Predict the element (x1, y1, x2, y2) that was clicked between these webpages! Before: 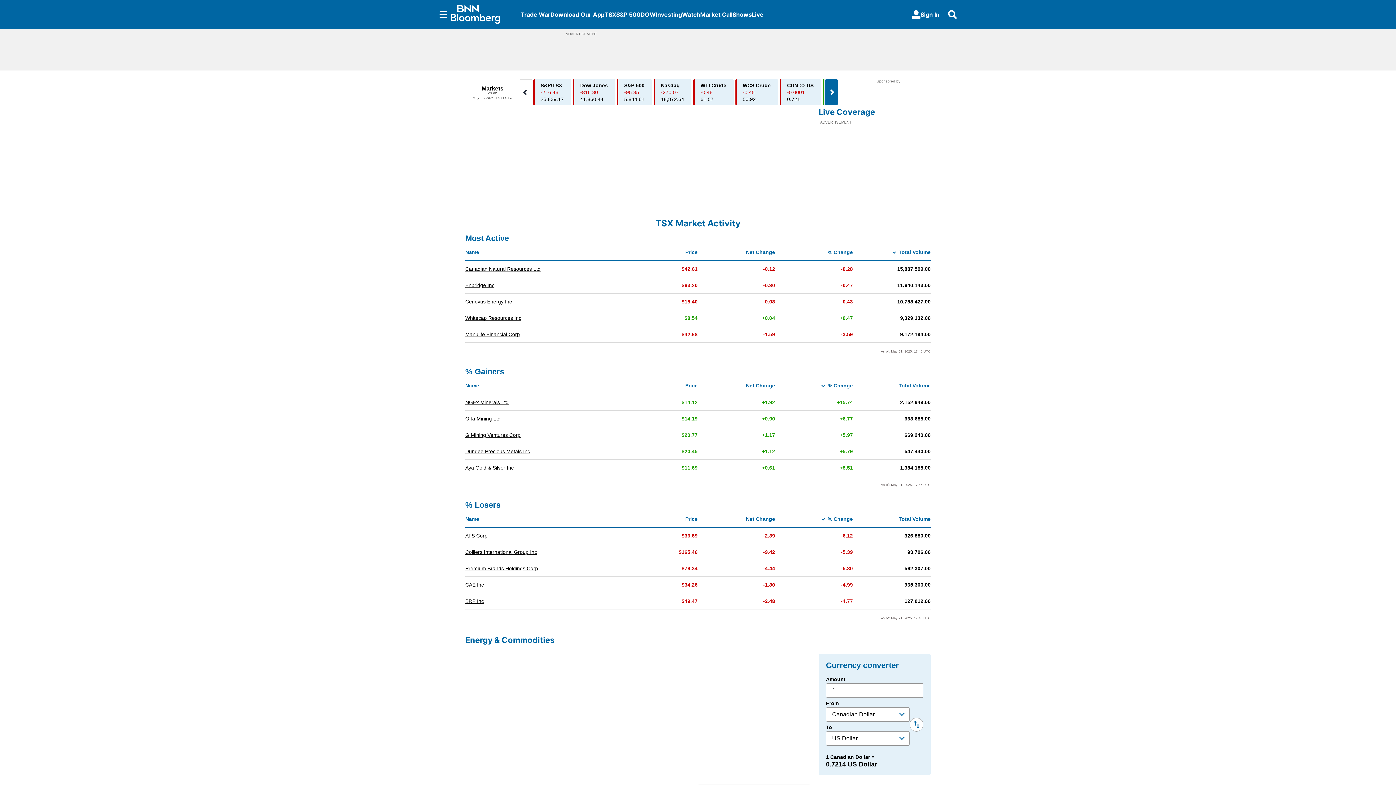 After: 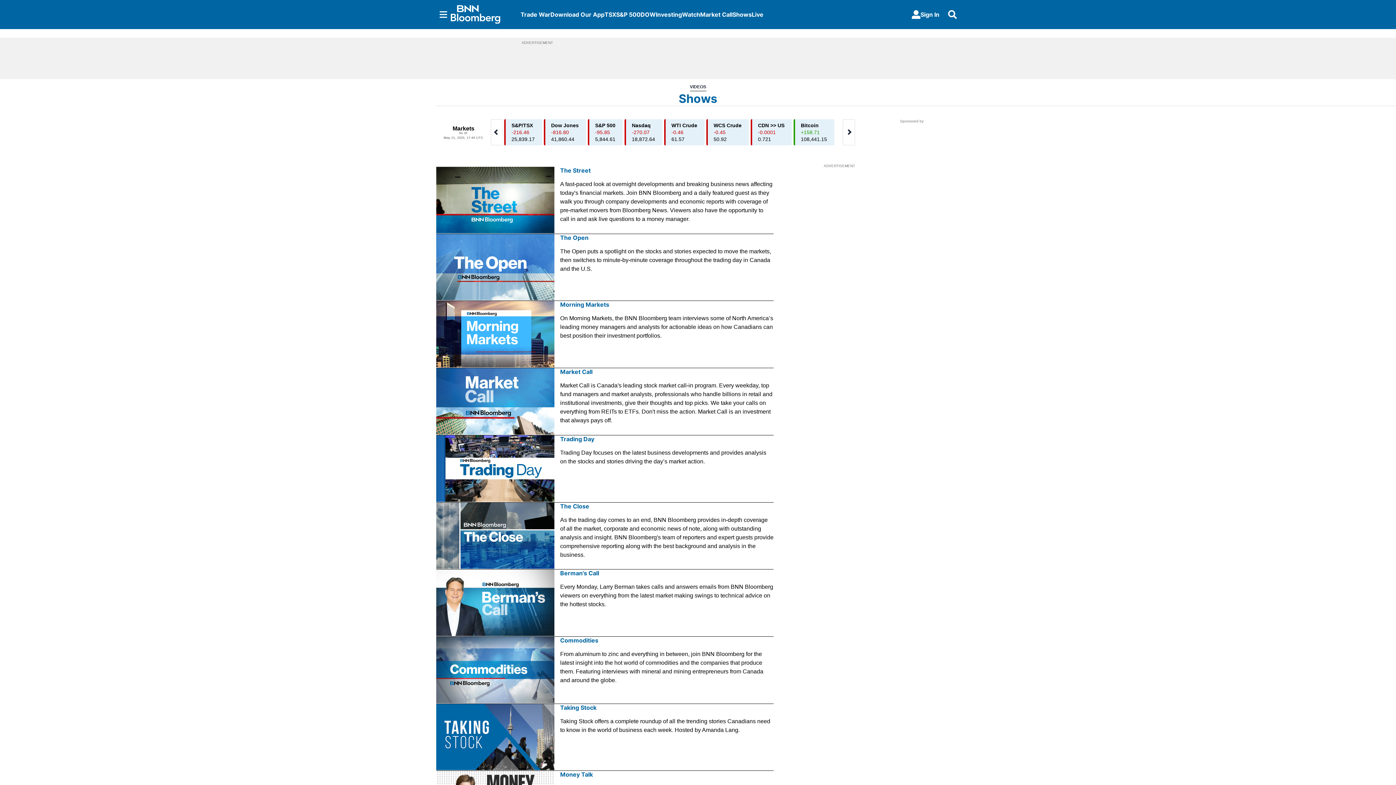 Action: label: Shows bbox: (732, 10, 752, 18)